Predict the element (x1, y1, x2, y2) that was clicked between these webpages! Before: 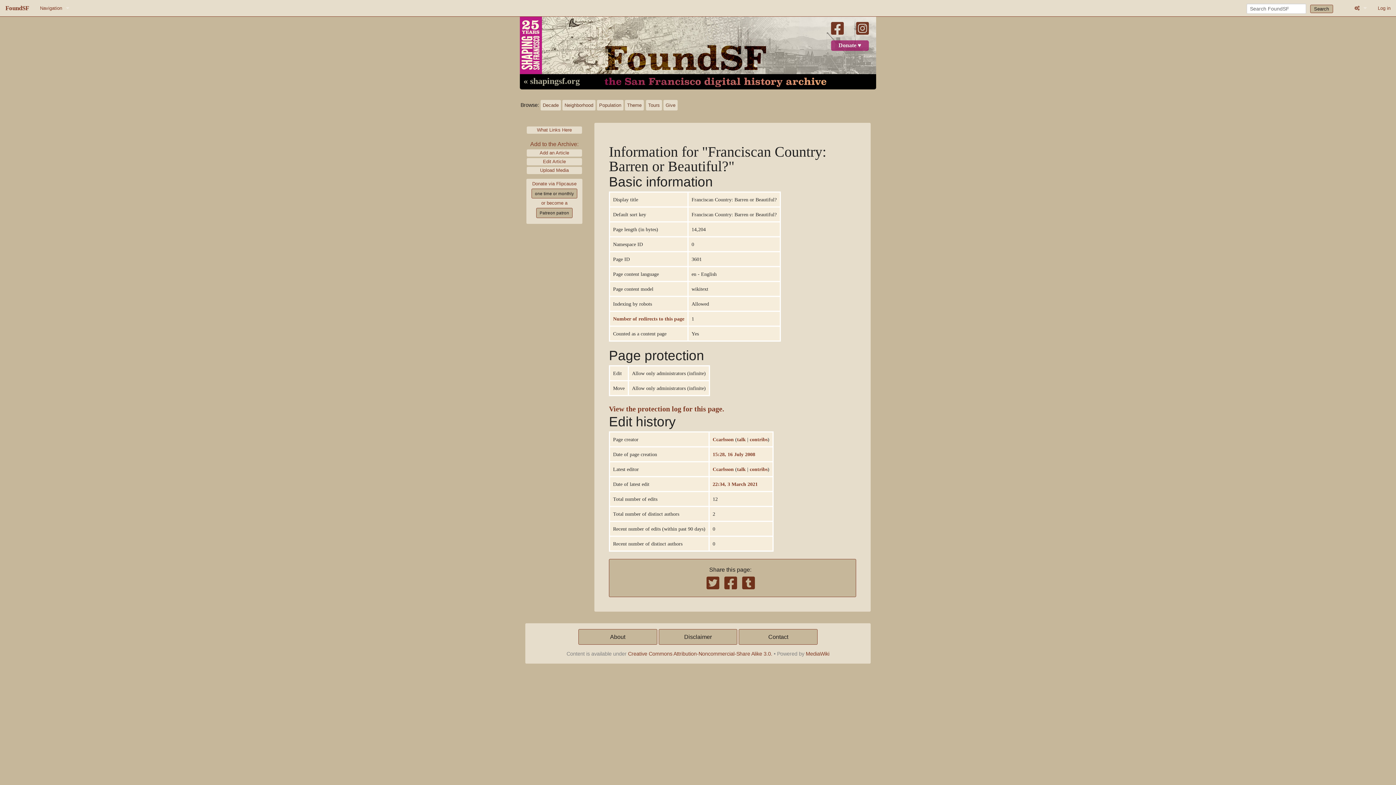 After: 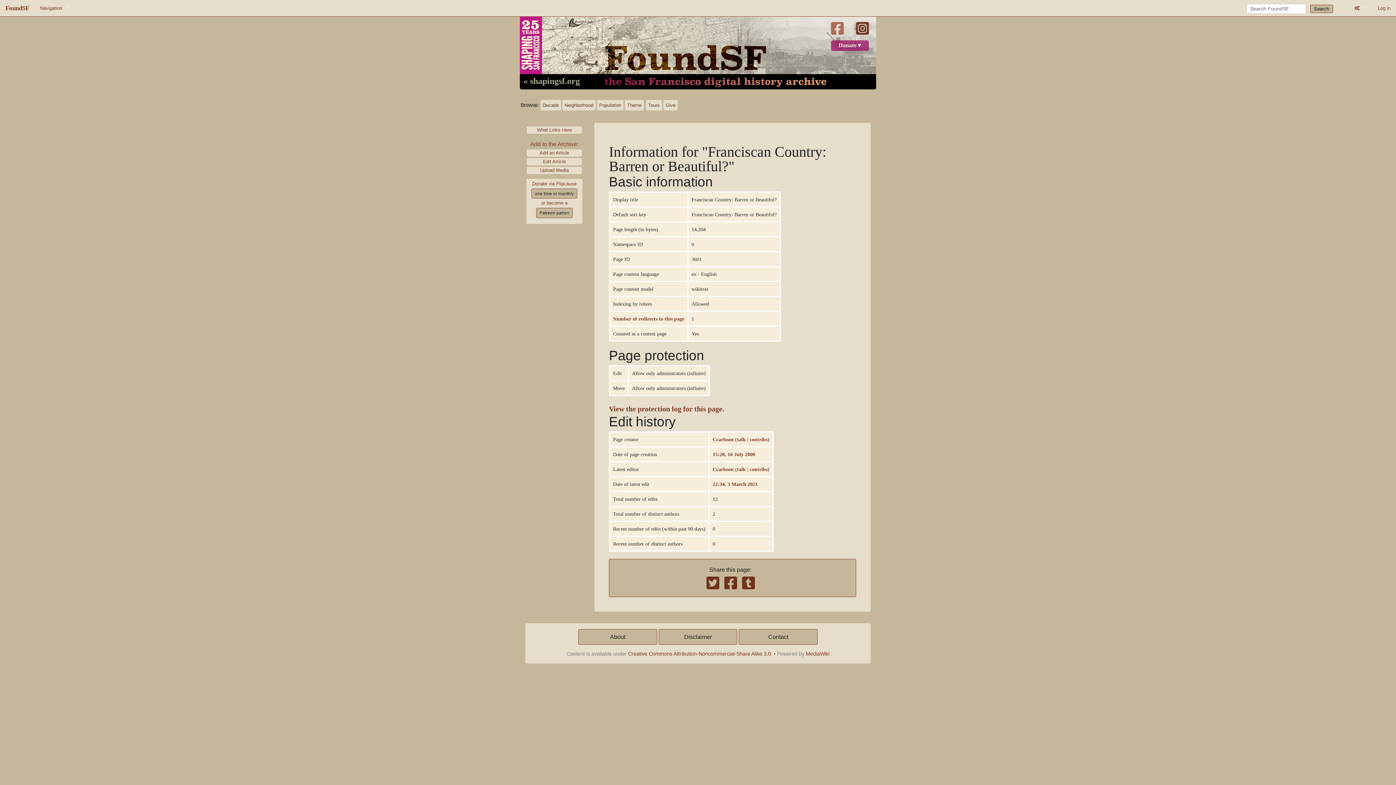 Action: bbox: (831, 21, 844, 35)